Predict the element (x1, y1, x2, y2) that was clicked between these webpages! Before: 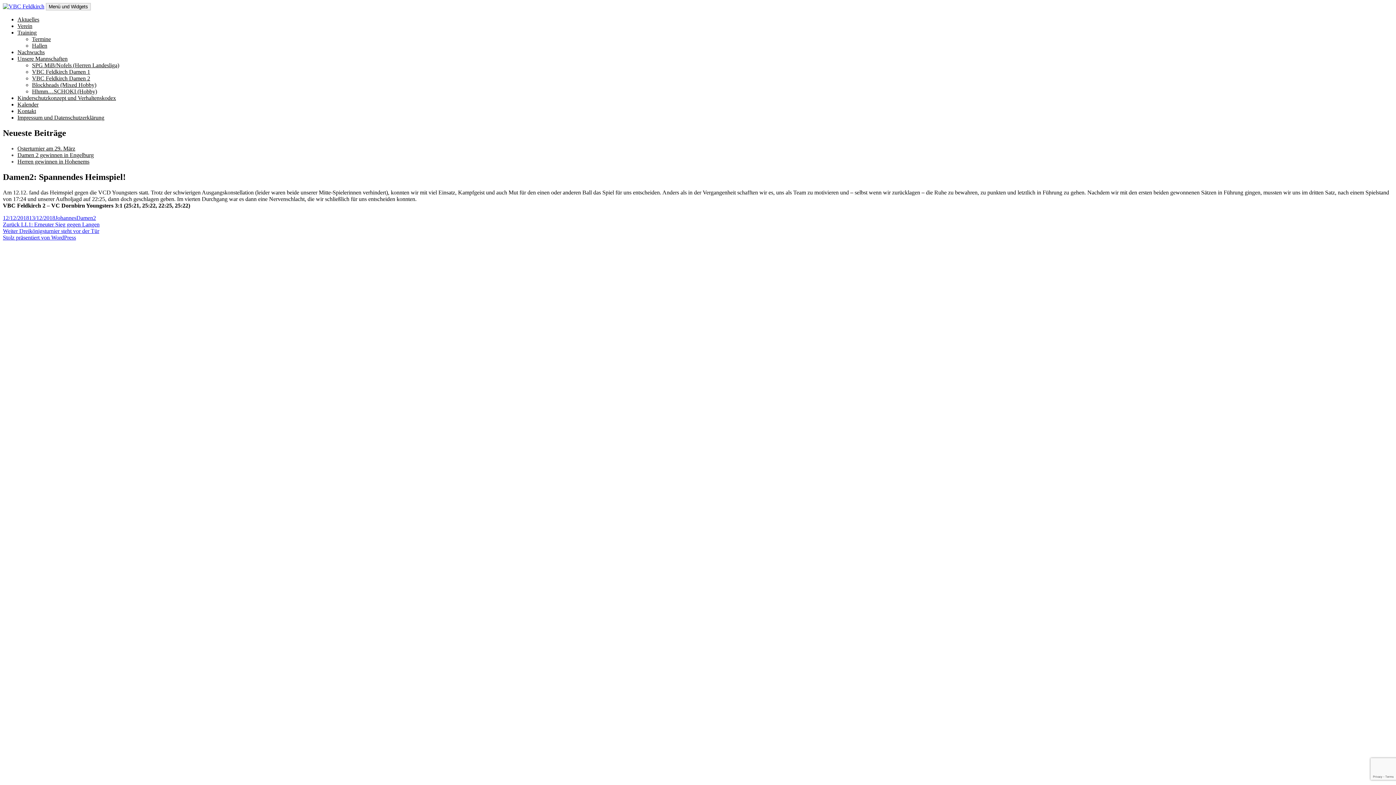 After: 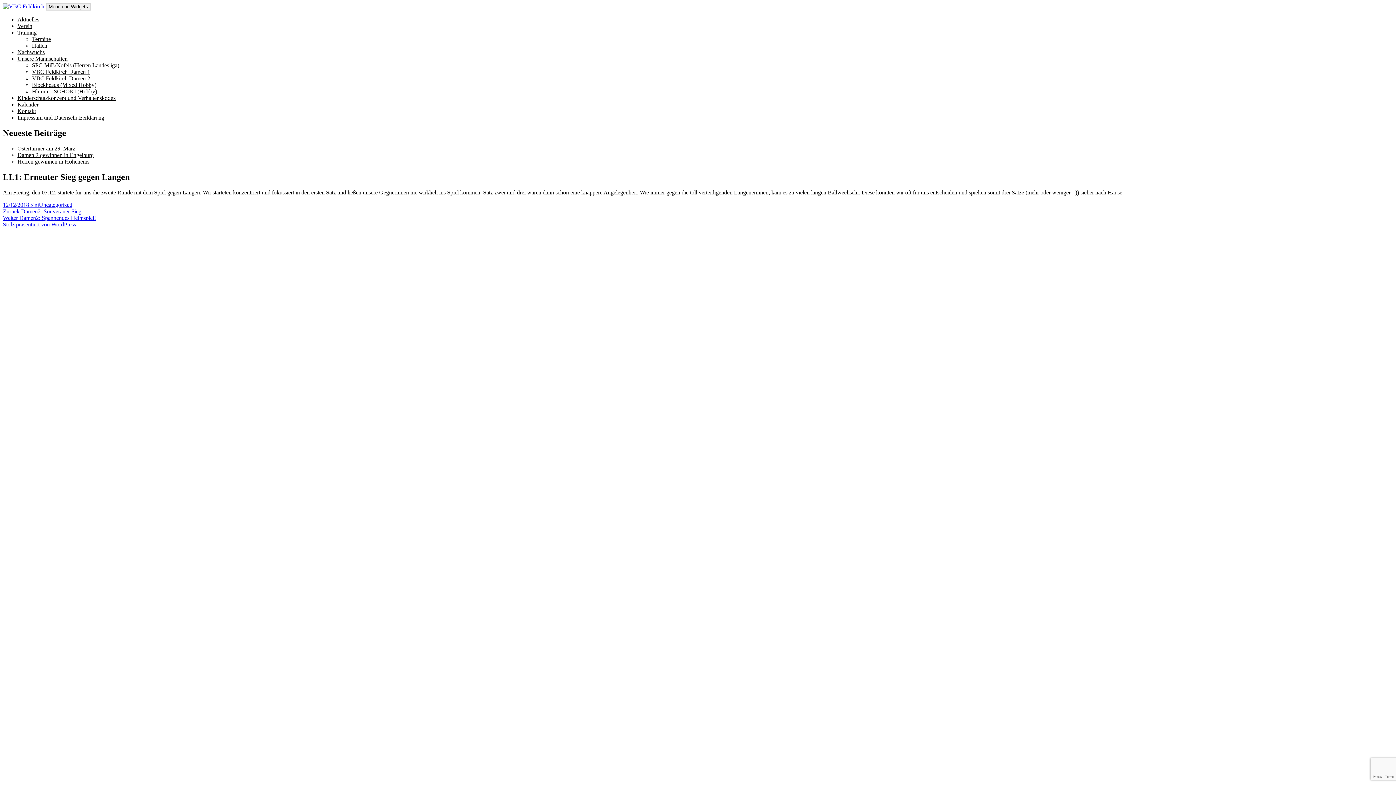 Action: label: Zurück 
Vorheriger Beitrag:
LL1: Erneuter Sieg gegen Langen bbox: (2, 221, 99, 227)